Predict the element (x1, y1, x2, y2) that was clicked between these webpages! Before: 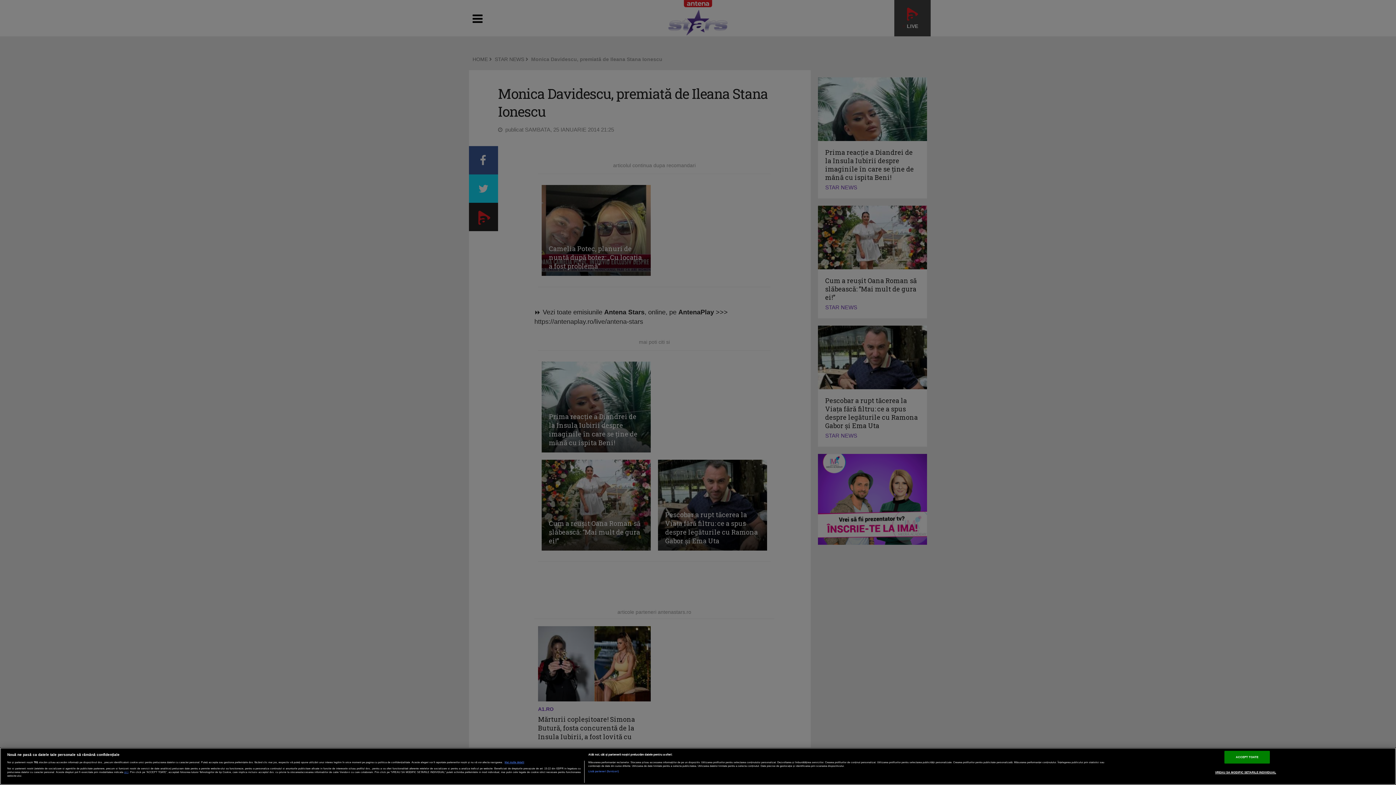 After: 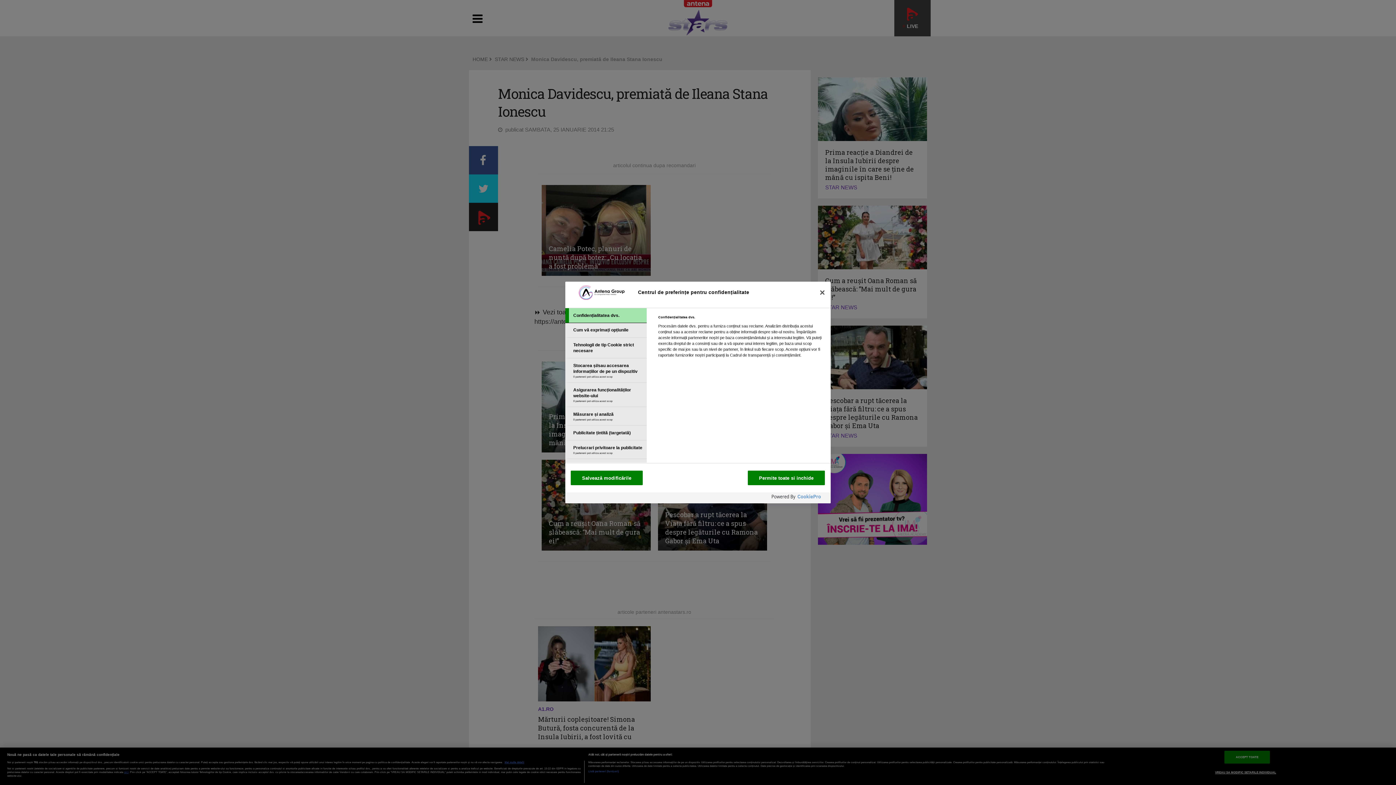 Action: label: VREAU SA MODIFIC SETARILE INDIVIDUAL bbox: (1215, 766, 1276, 778)